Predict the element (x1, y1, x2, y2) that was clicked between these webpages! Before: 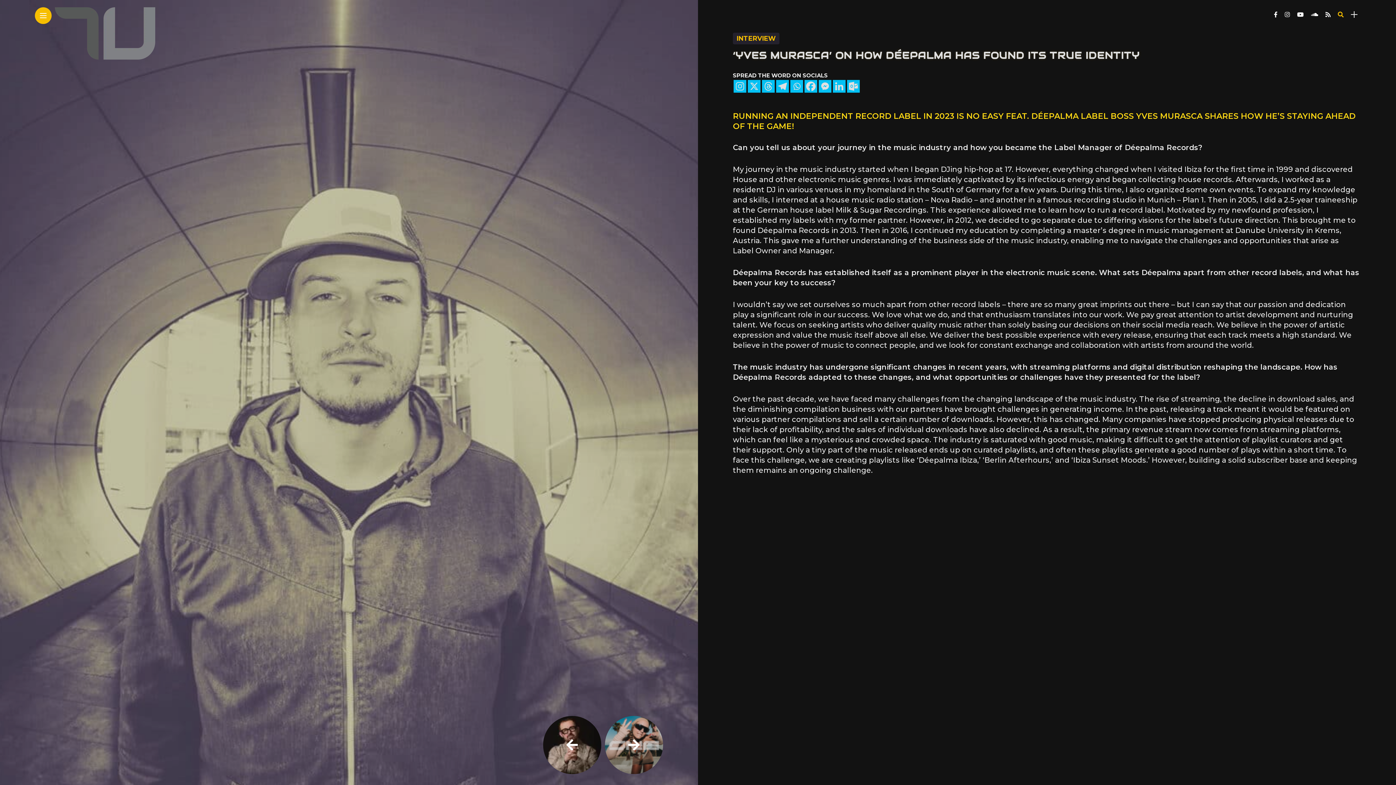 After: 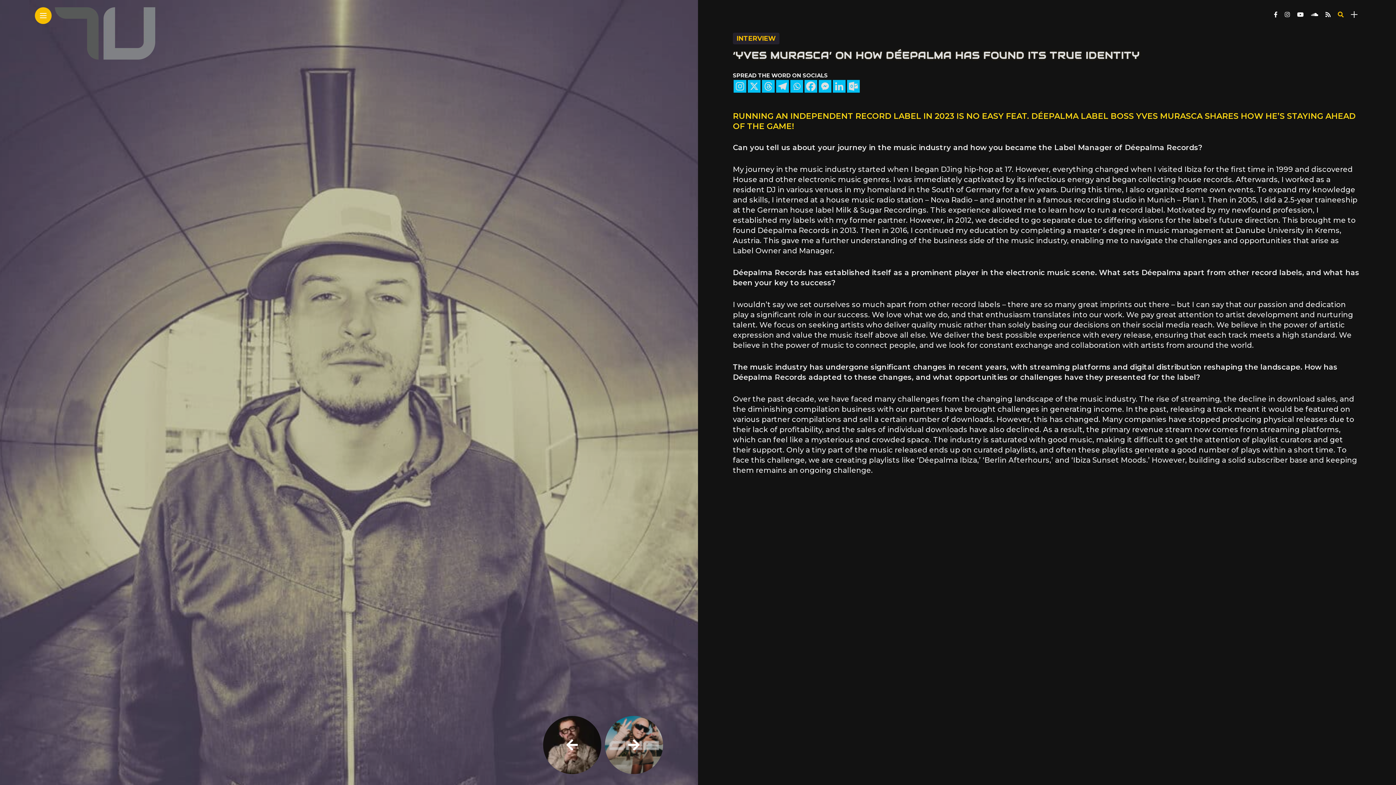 Action: label: X bbox: (748, 80, 760, 92)